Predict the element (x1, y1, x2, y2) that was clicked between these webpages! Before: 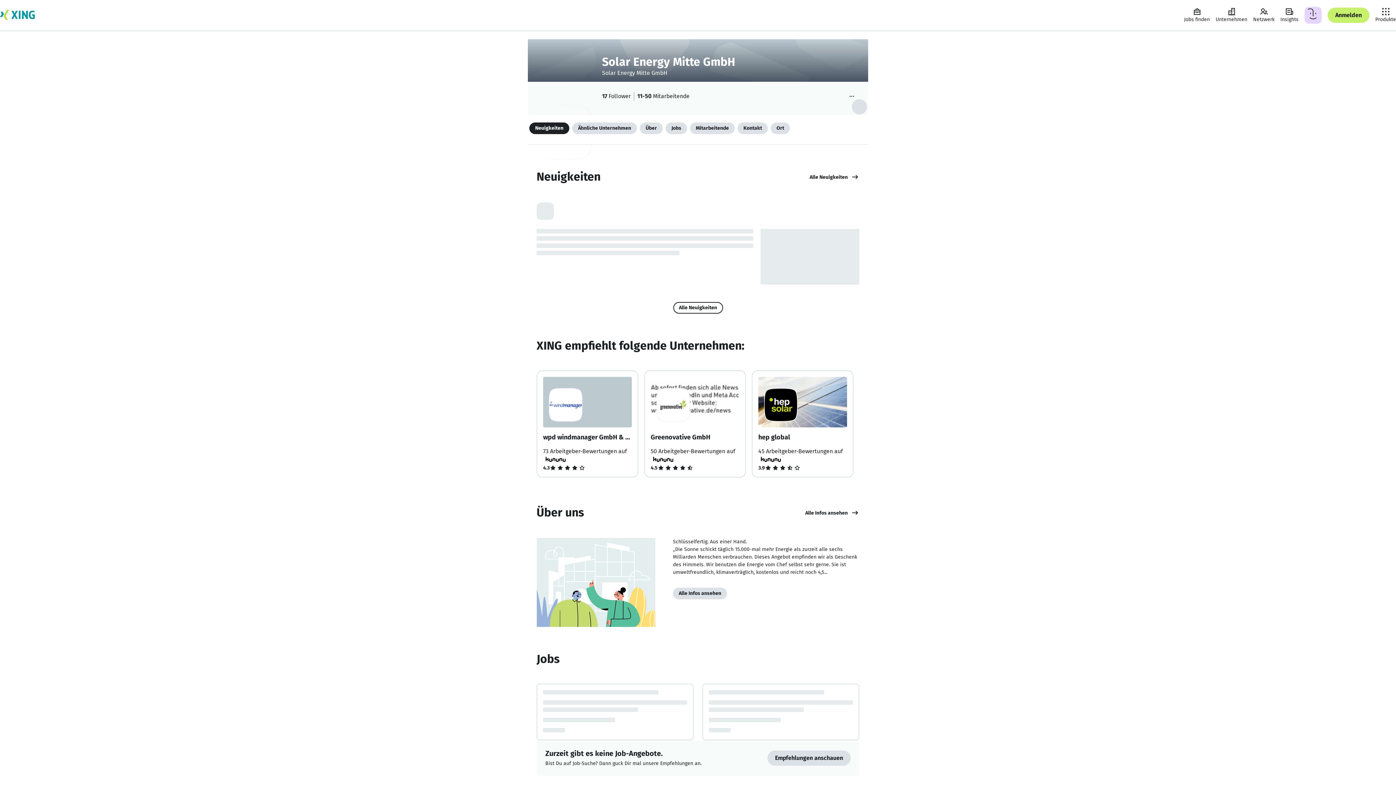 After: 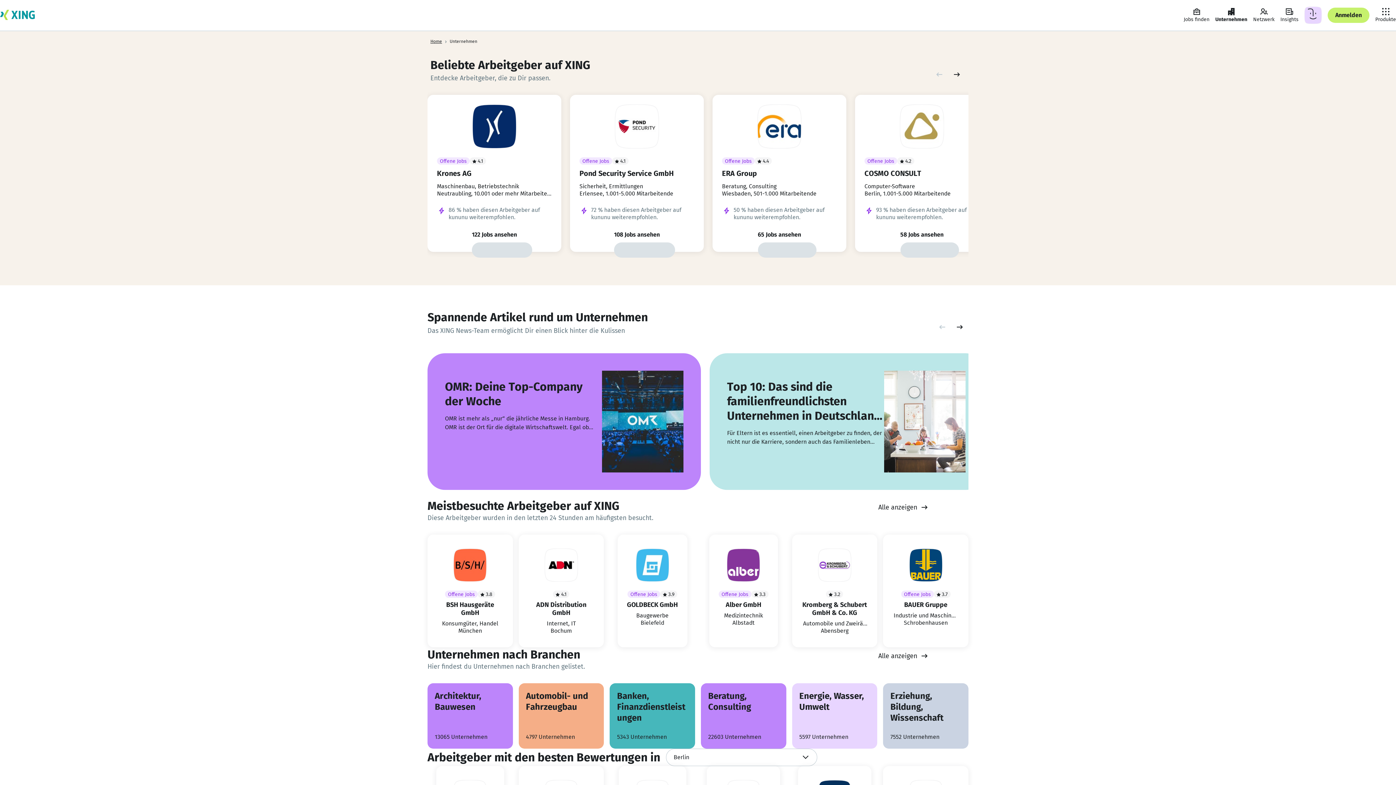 Action: bbox: (1213, 4, 1250, 26) label: Unternehmen